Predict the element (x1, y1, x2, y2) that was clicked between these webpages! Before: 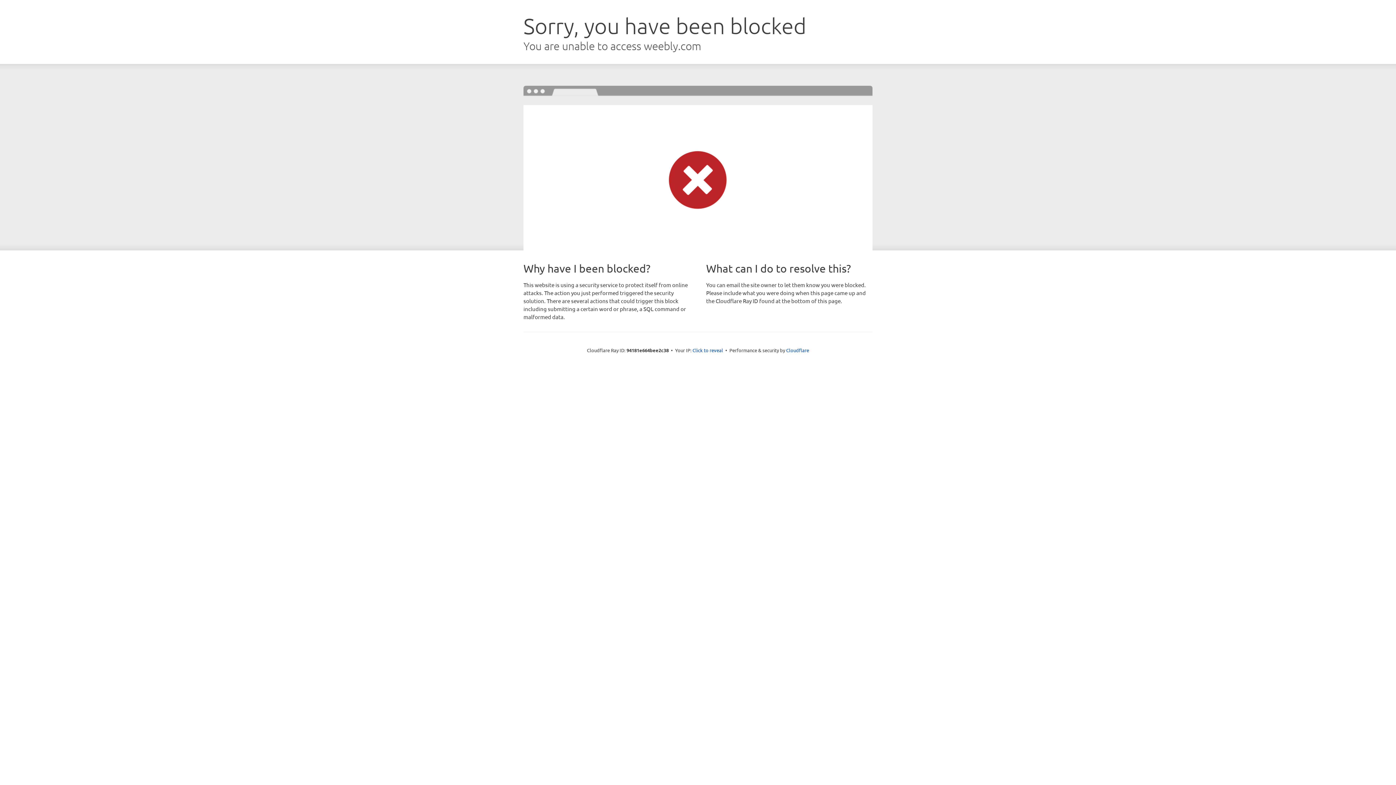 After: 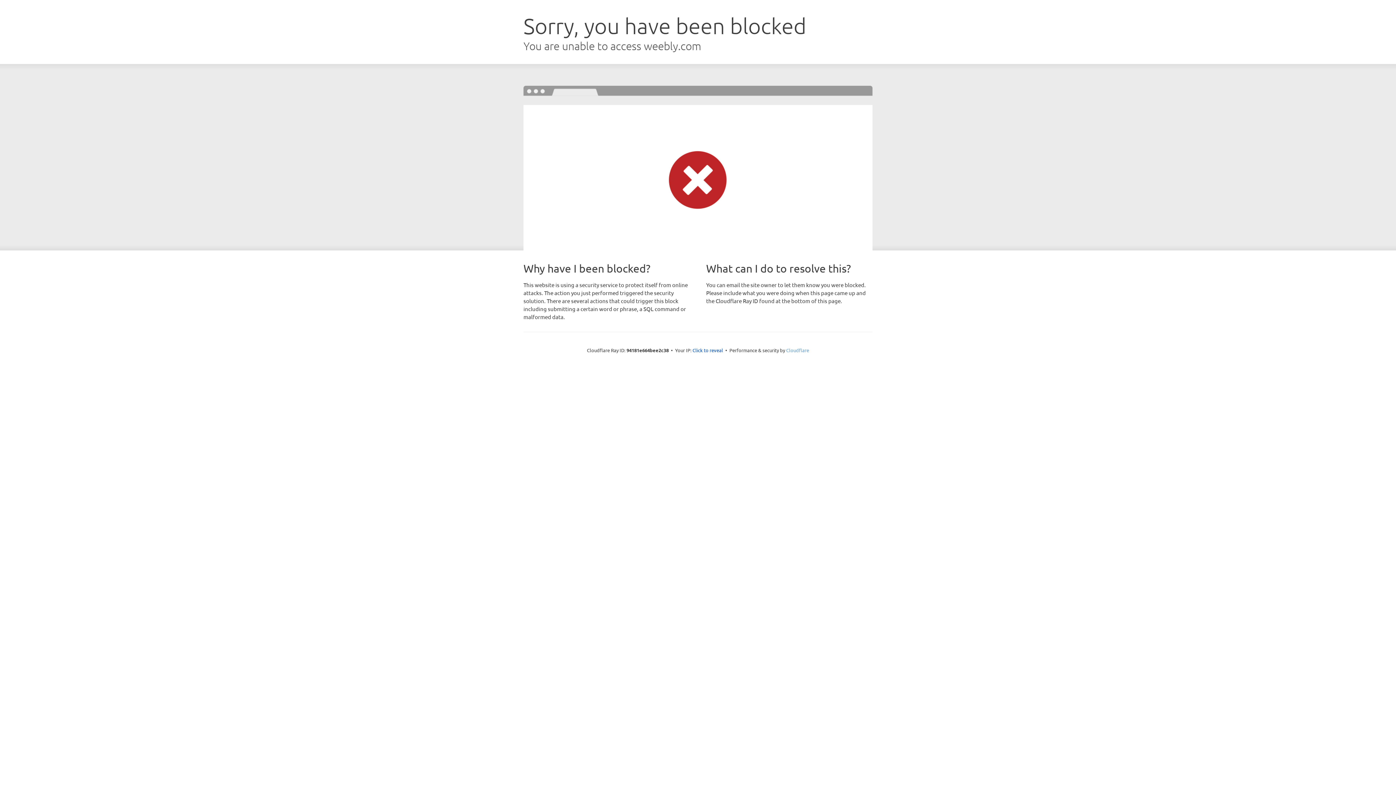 Action: bbox: (786, 347, 809, 353) label: Cloudflare